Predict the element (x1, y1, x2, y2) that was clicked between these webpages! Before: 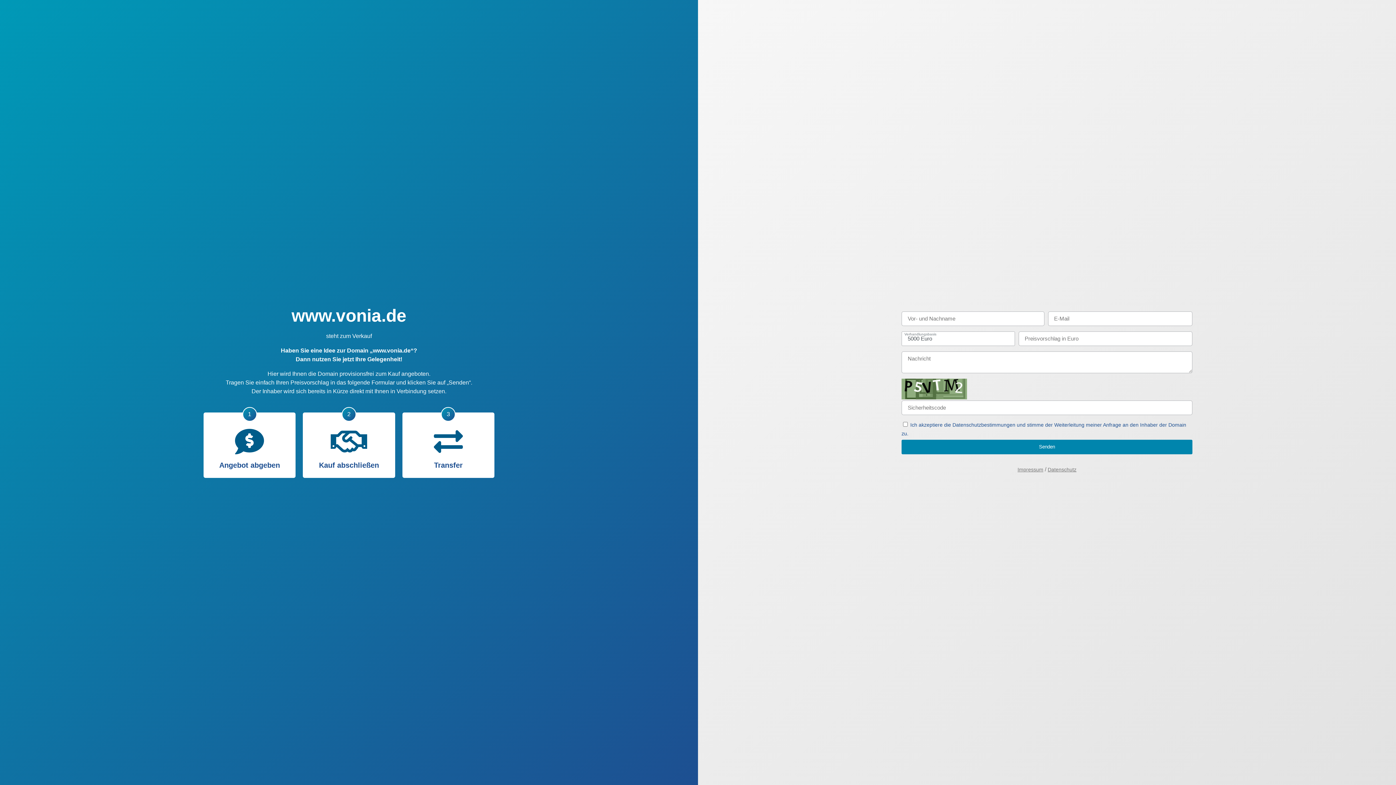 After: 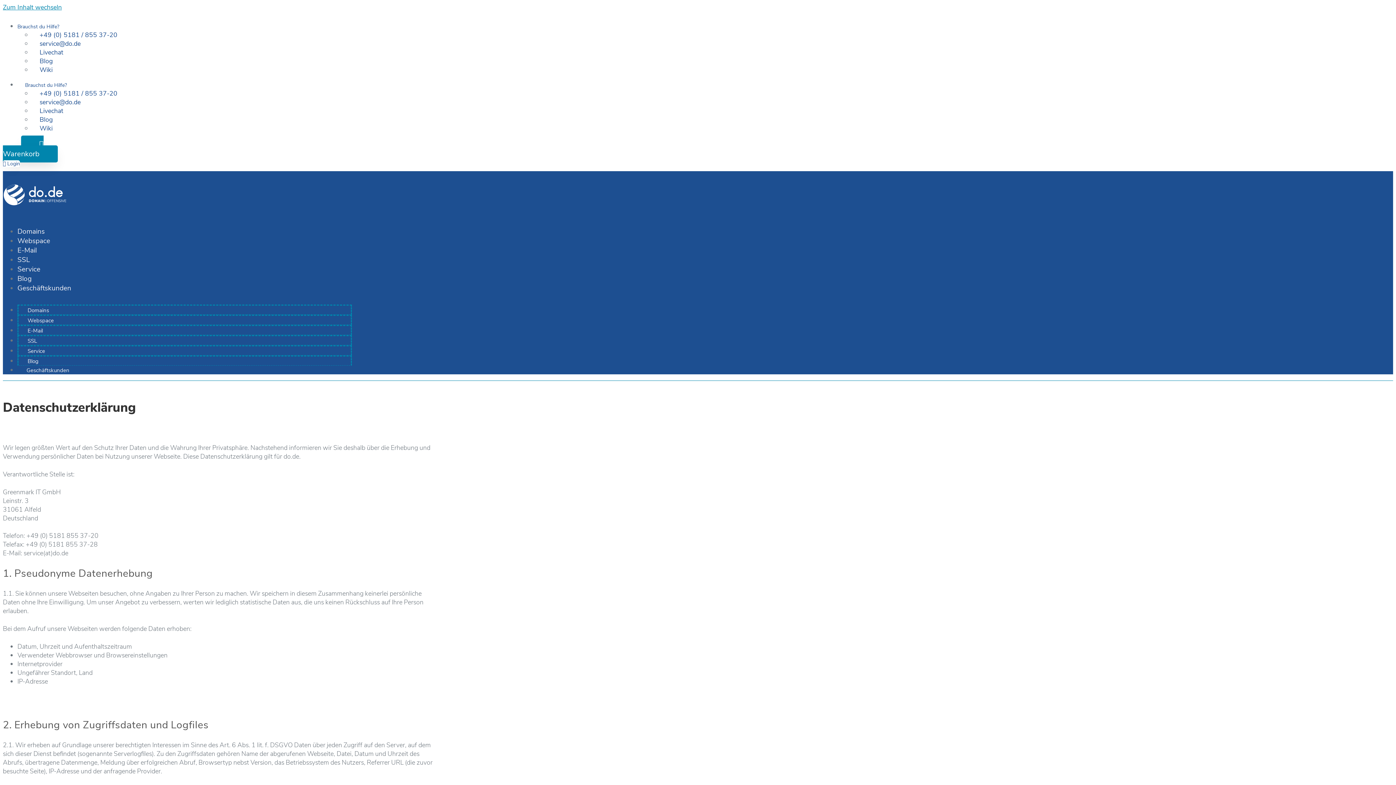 Action: bbox: (1048, 466, 1076, 472) label: Datenschutz